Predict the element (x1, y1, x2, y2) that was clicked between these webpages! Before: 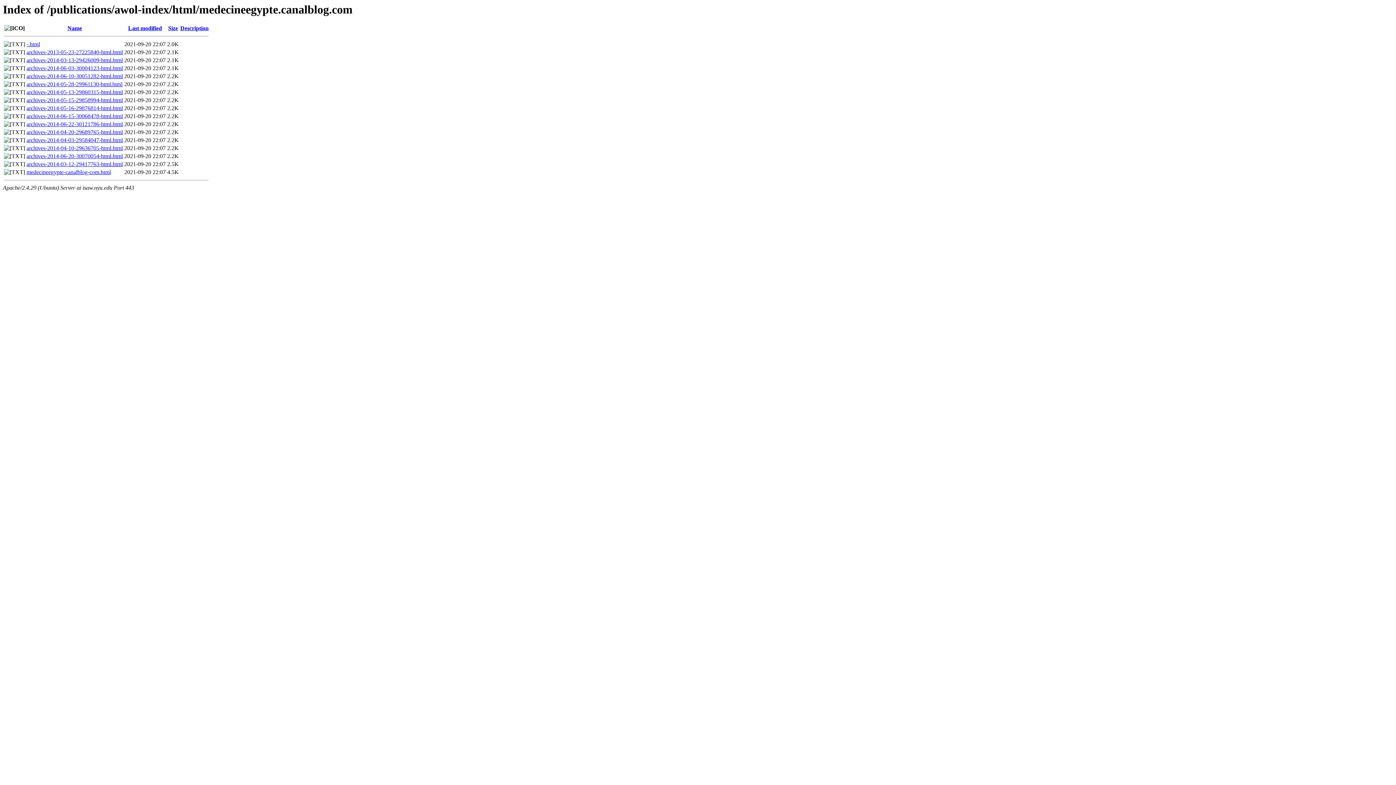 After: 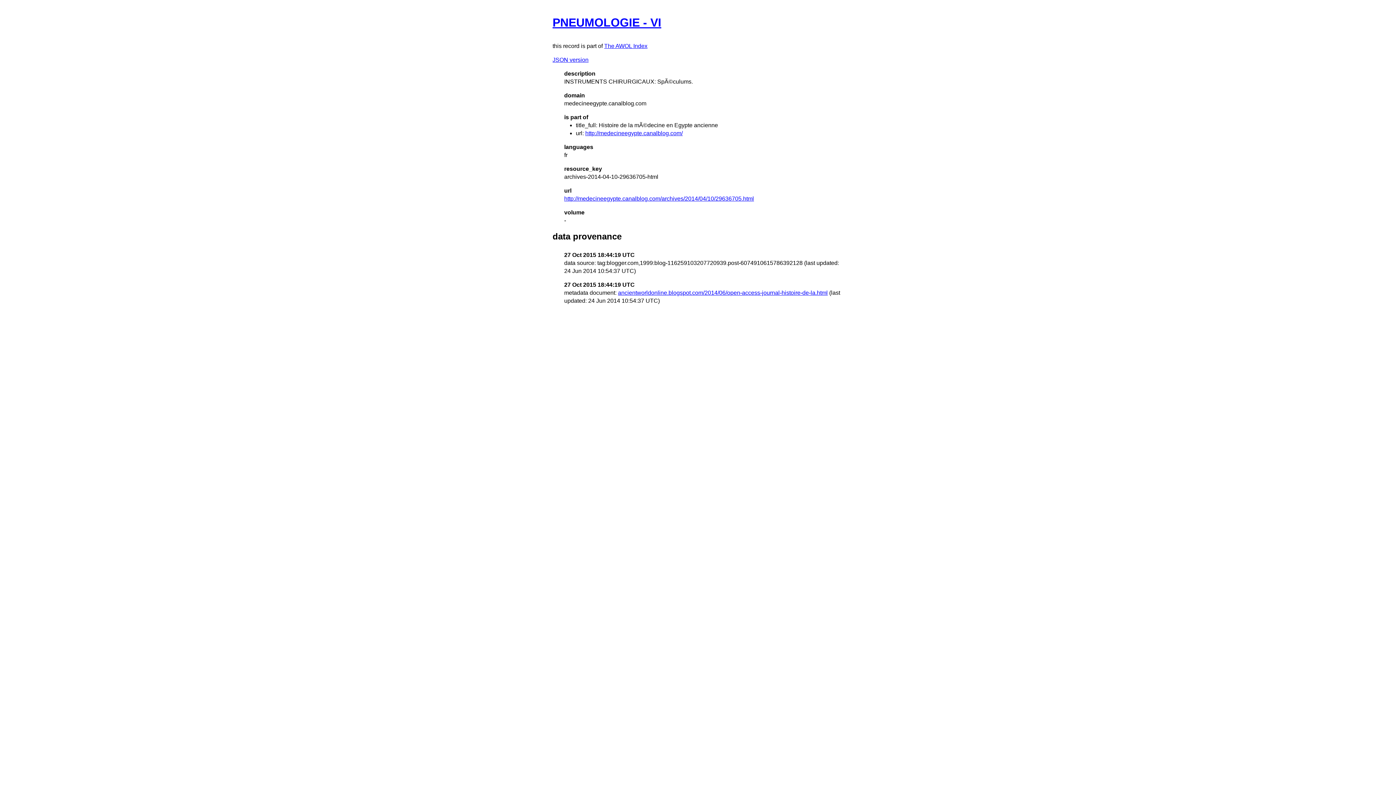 Action: label: archives-2014-04-10-29636705-html.html bbox: (26, 145, 122, 151)